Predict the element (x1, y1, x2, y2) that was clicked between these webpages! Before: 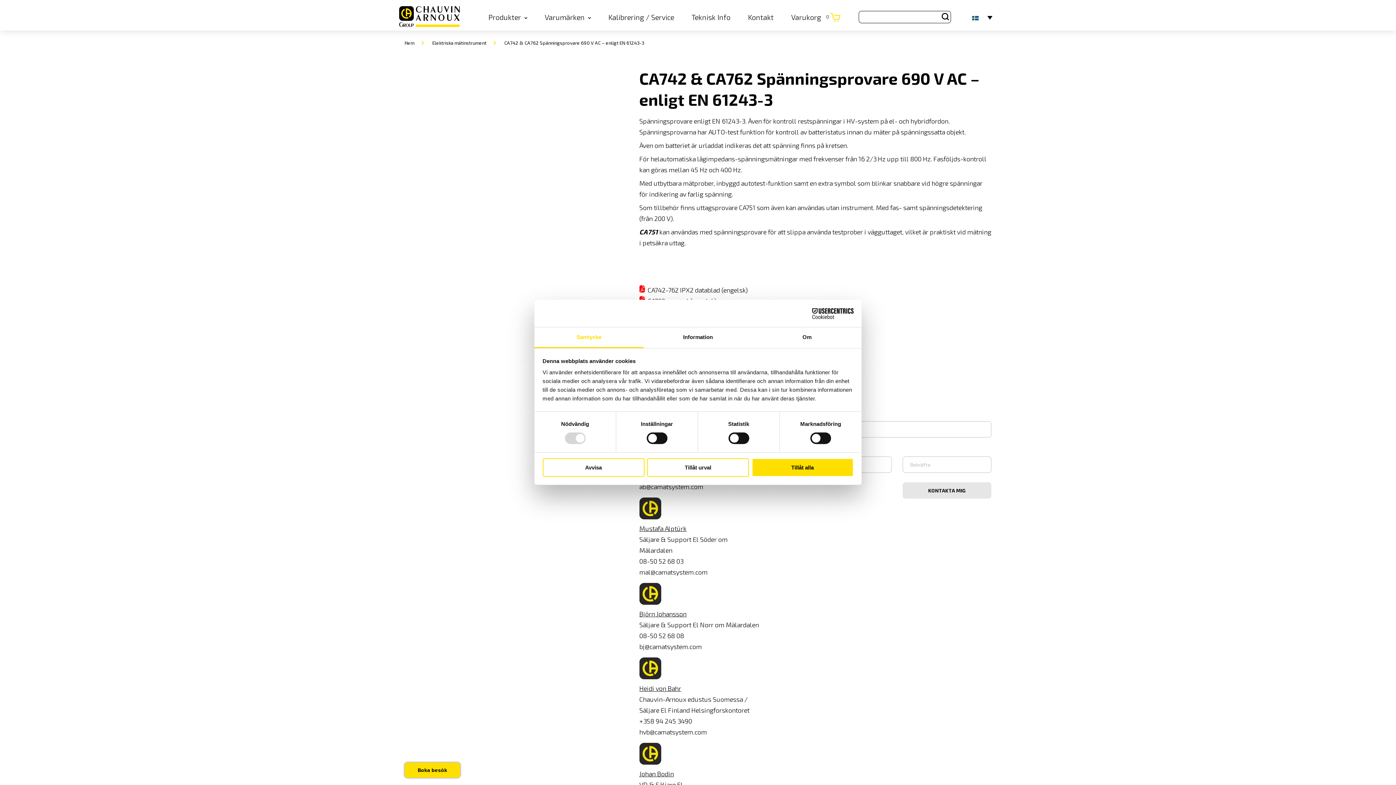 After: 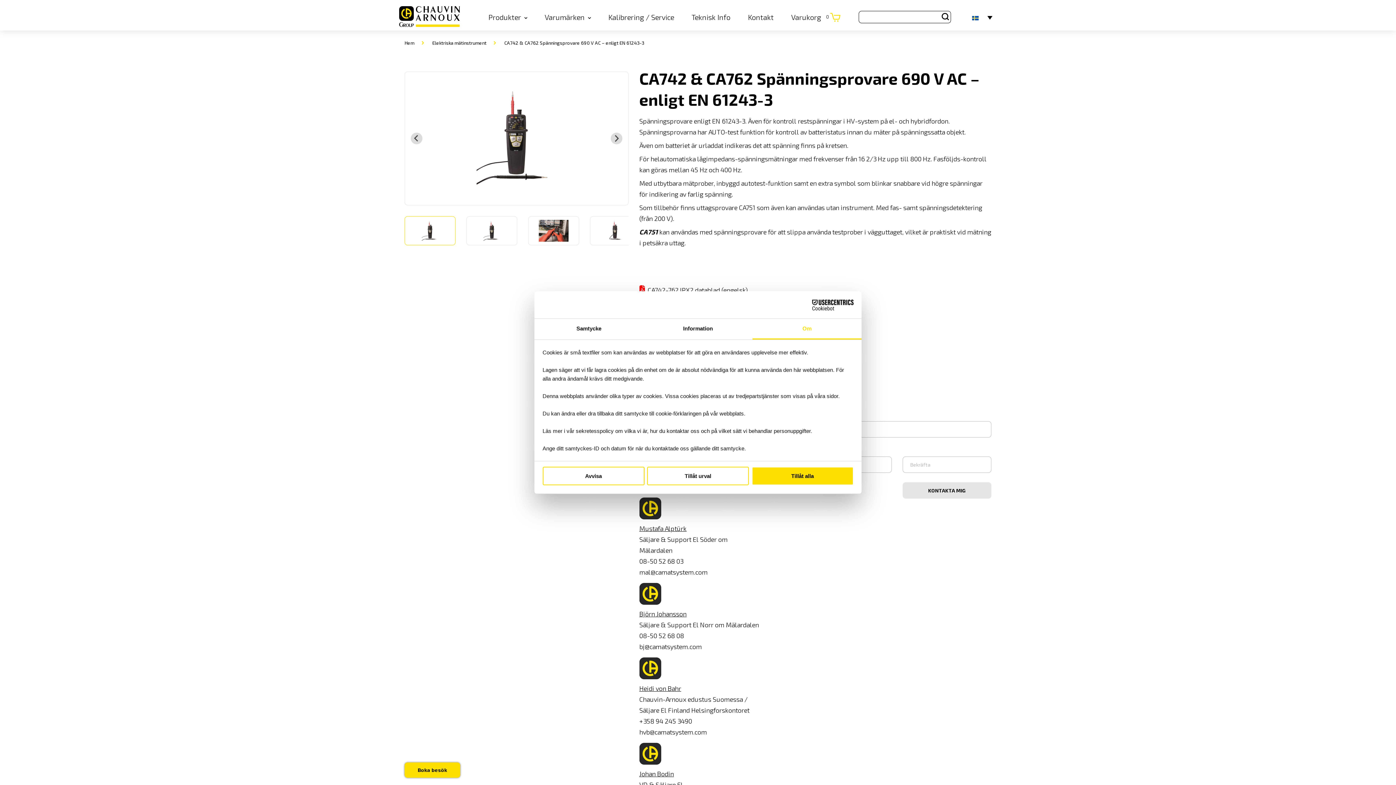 Action: label: Om bbox: (752, 327, 861, 348)